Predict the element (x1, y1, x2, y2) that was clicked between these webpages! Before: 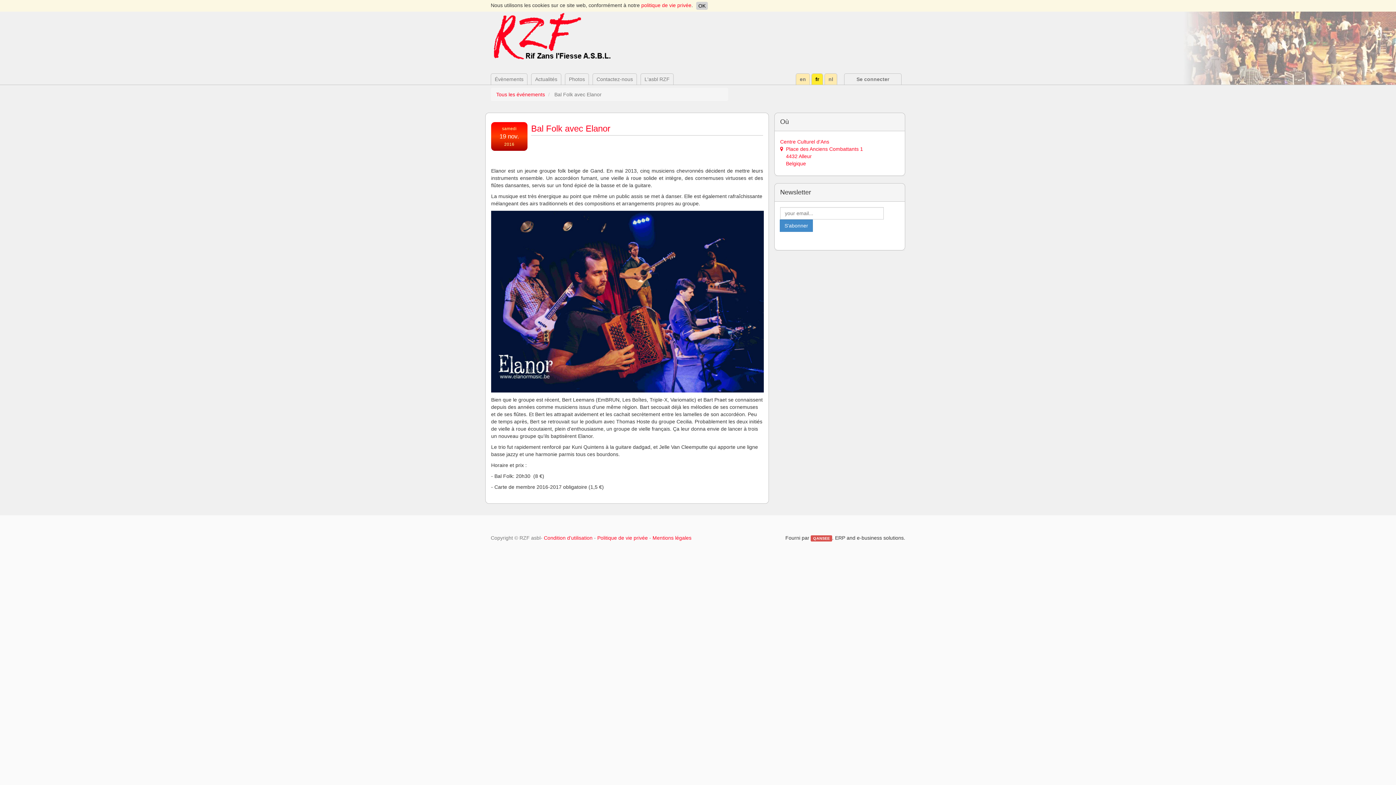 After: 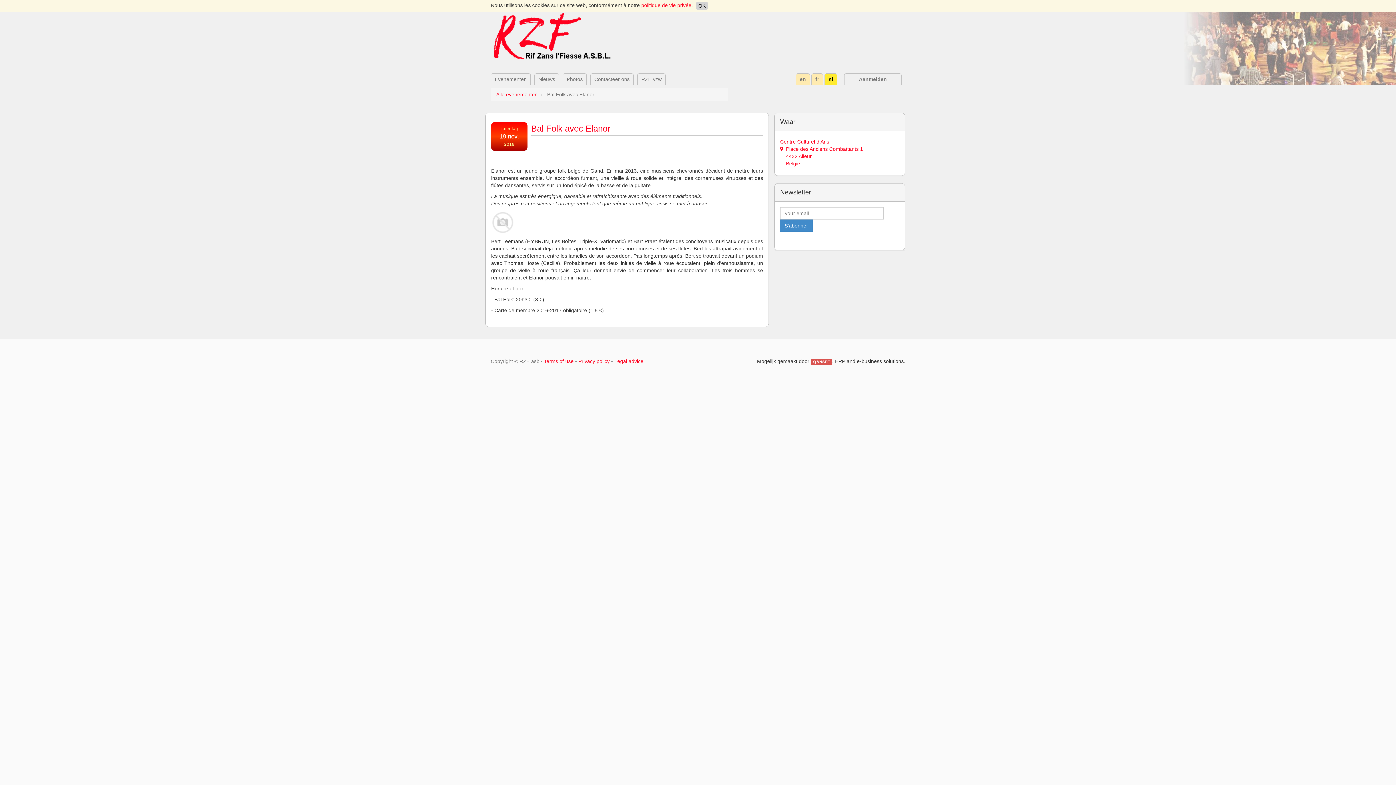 Action: label: nl bbox: (825, 73, 837, 84)